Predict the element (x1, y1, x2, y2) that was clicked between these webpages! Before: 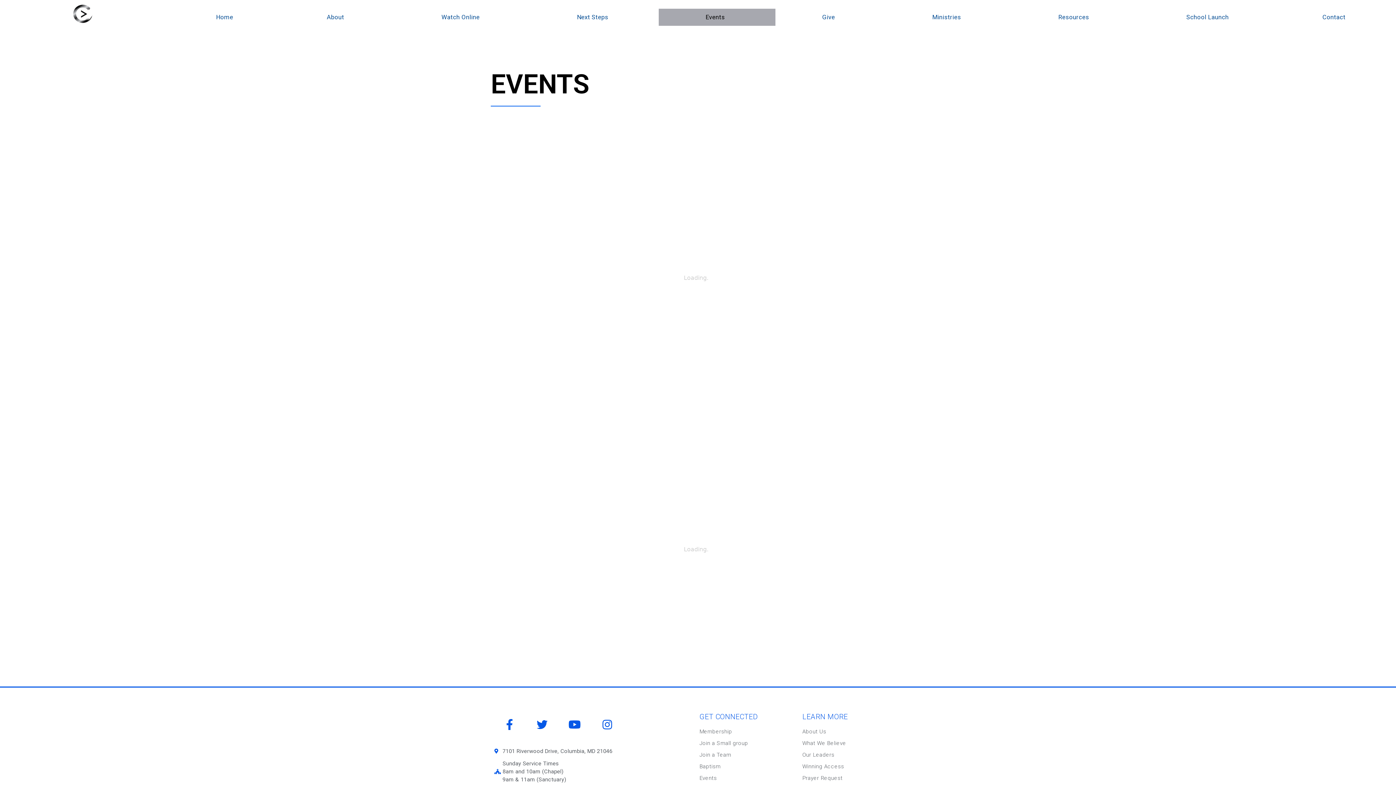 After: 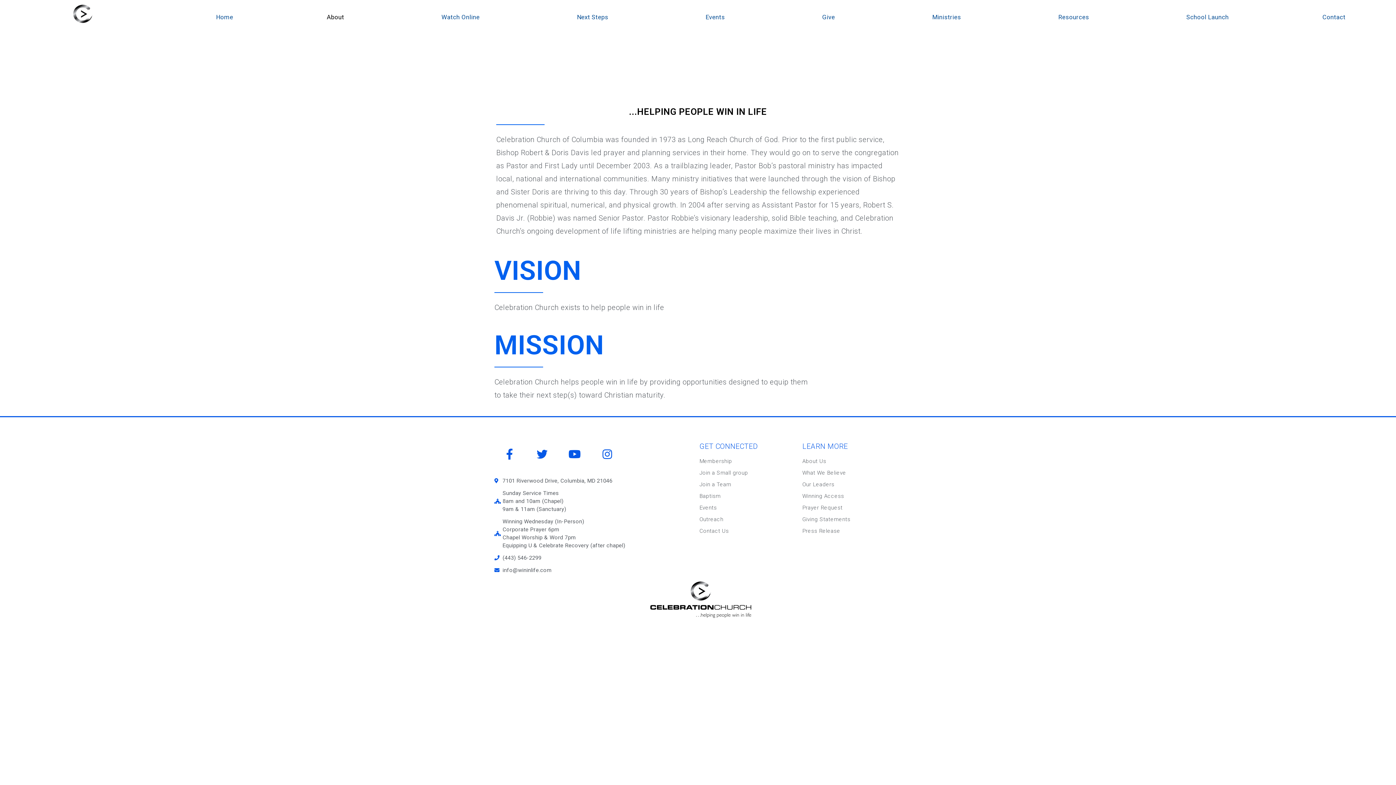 Action: label: About Us bbox: (802, 727, 898, 735)